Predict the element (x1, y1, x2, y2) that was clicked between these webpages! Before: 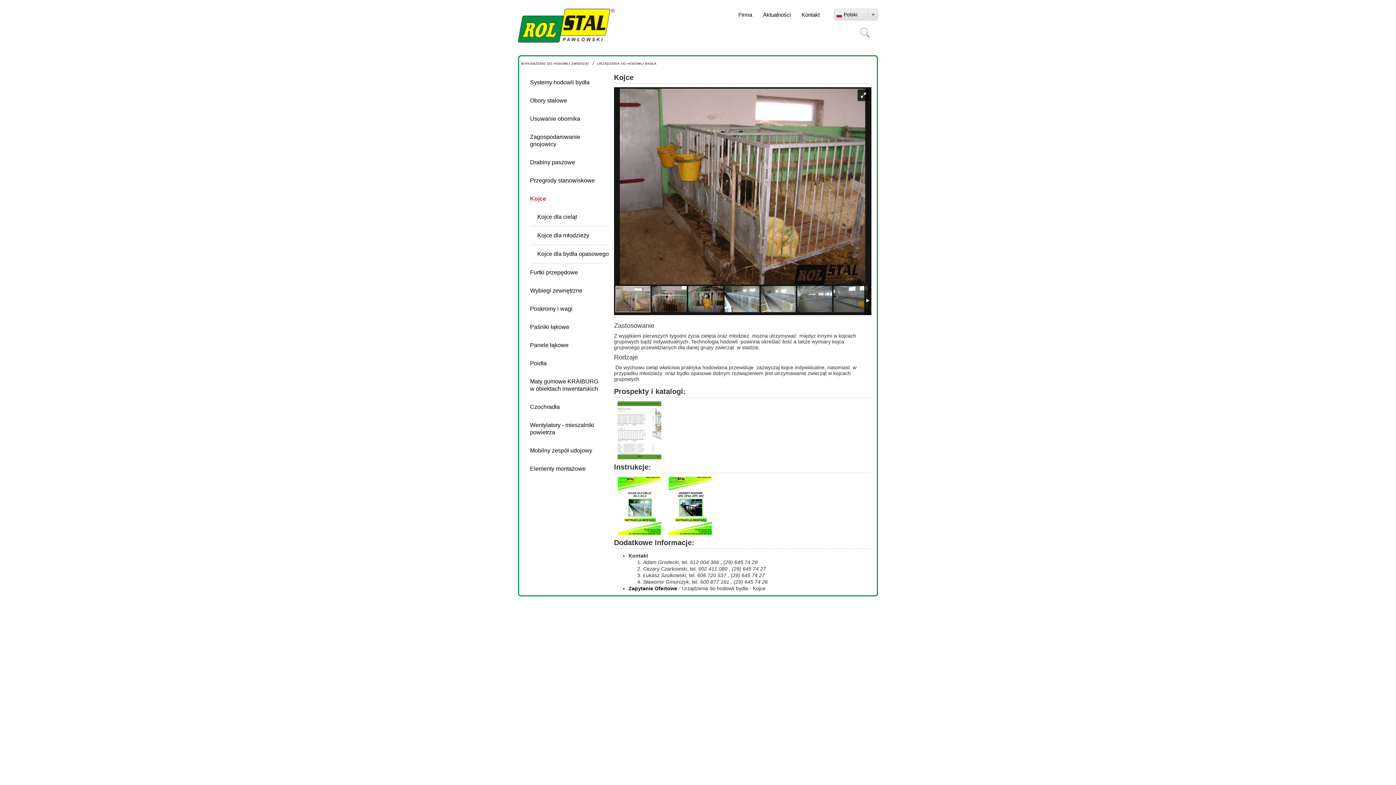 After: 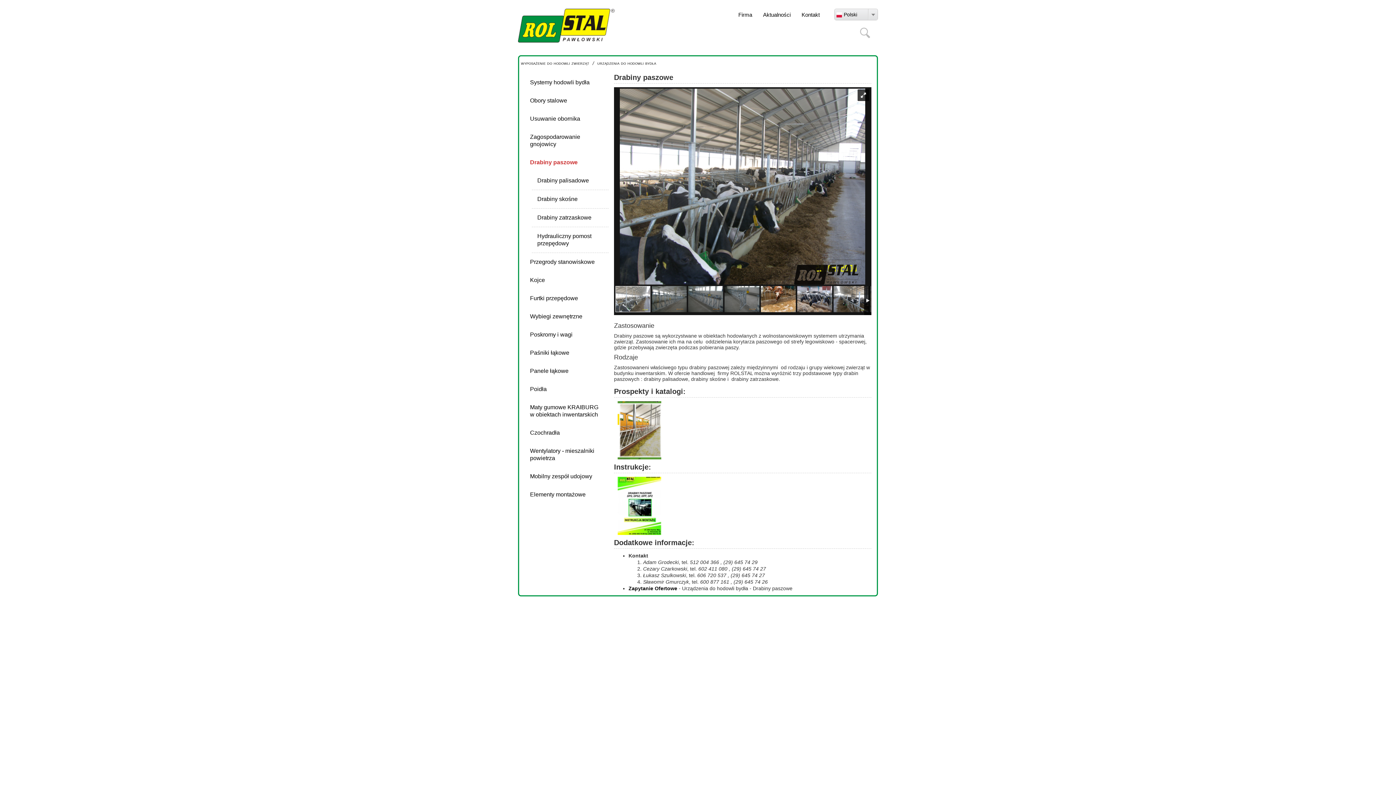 Action: bbox: (524, 153, 608, 171) label: Drabiny paszowe